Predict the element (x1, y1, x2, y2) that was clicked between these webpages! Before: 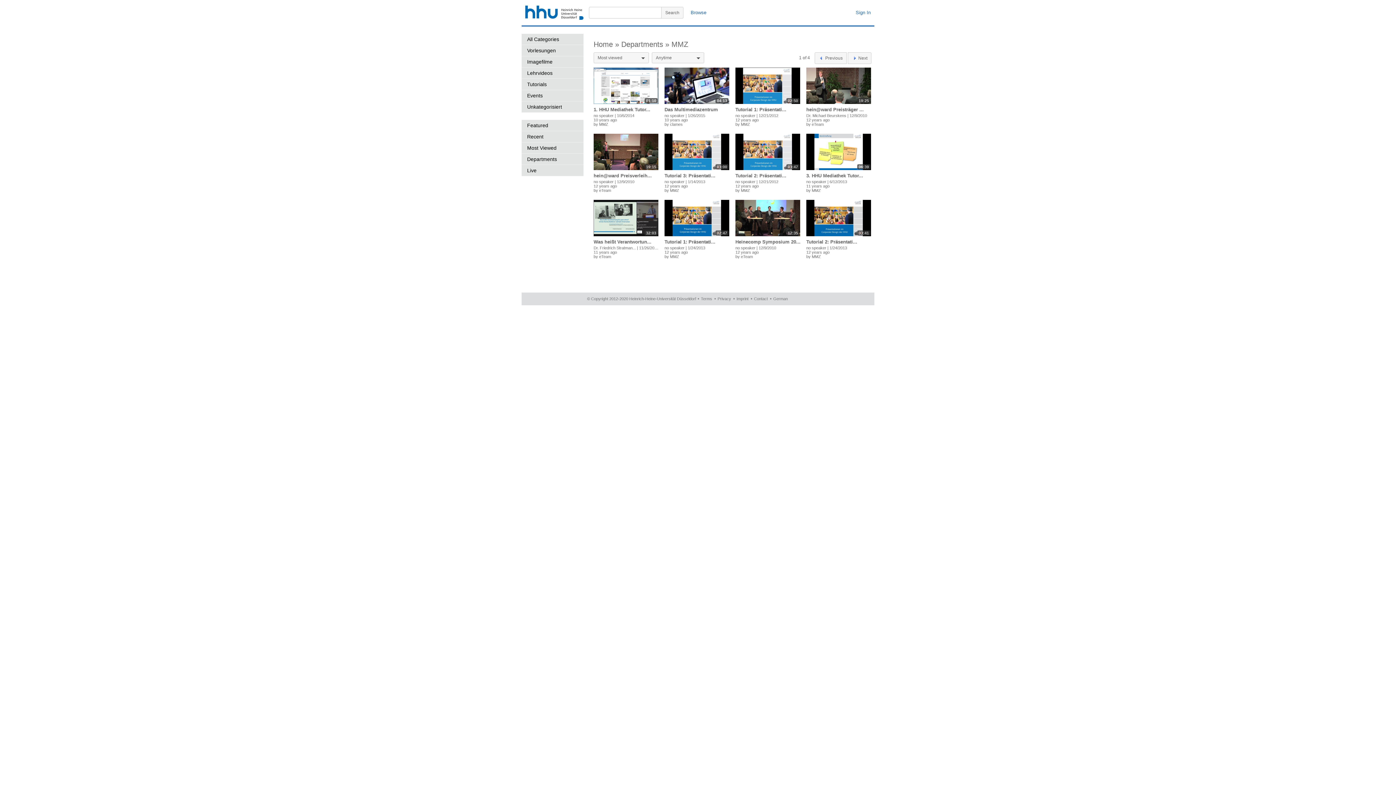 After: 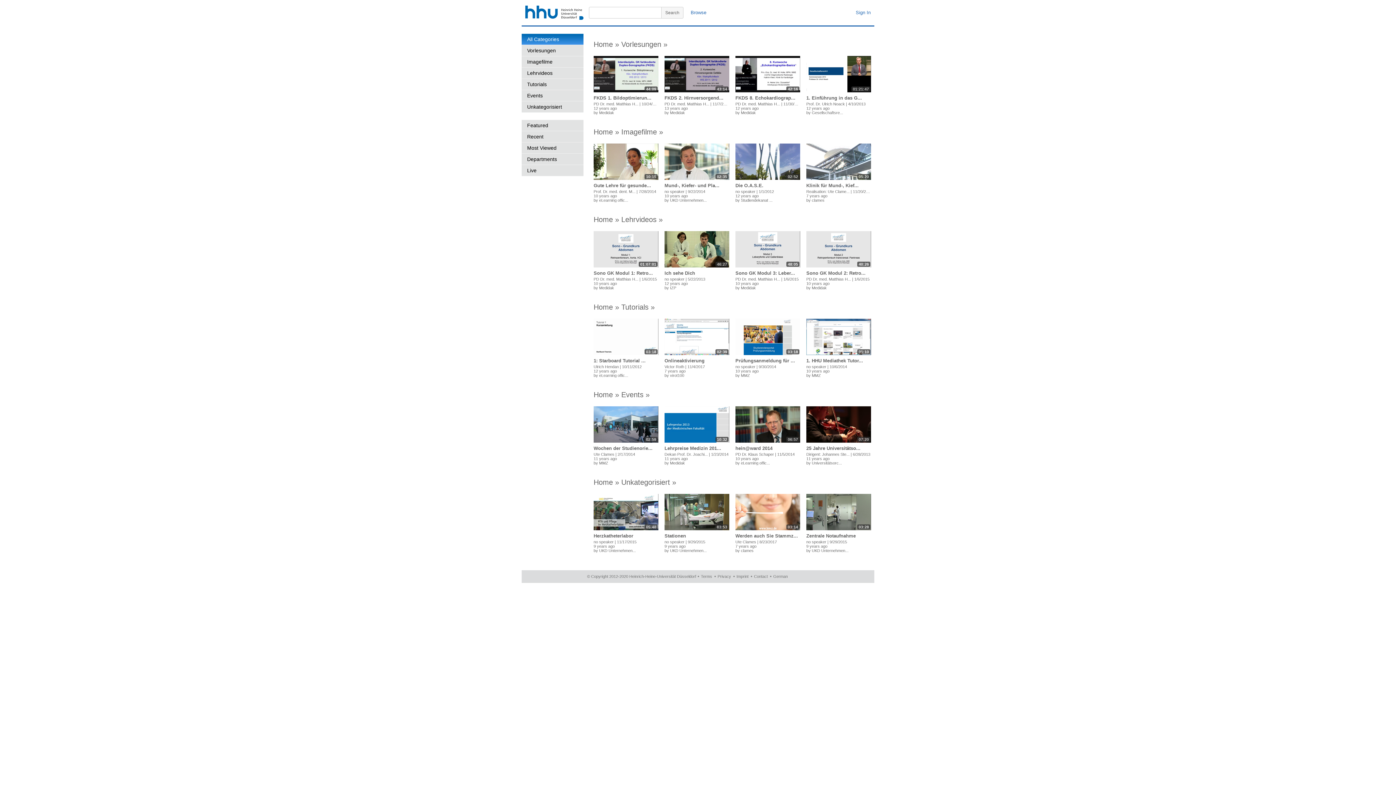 Action: label: Browse bbox: (687, 7, 710, 17)